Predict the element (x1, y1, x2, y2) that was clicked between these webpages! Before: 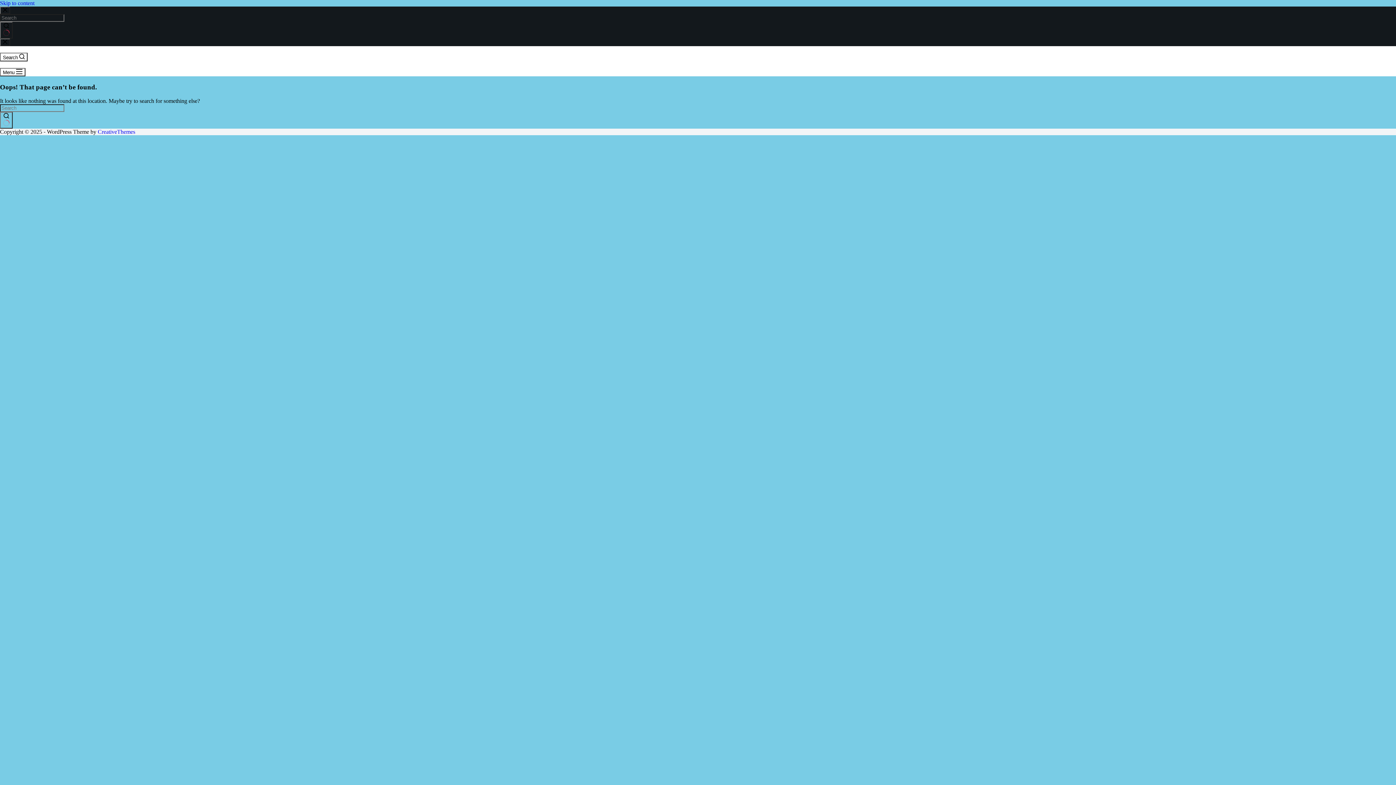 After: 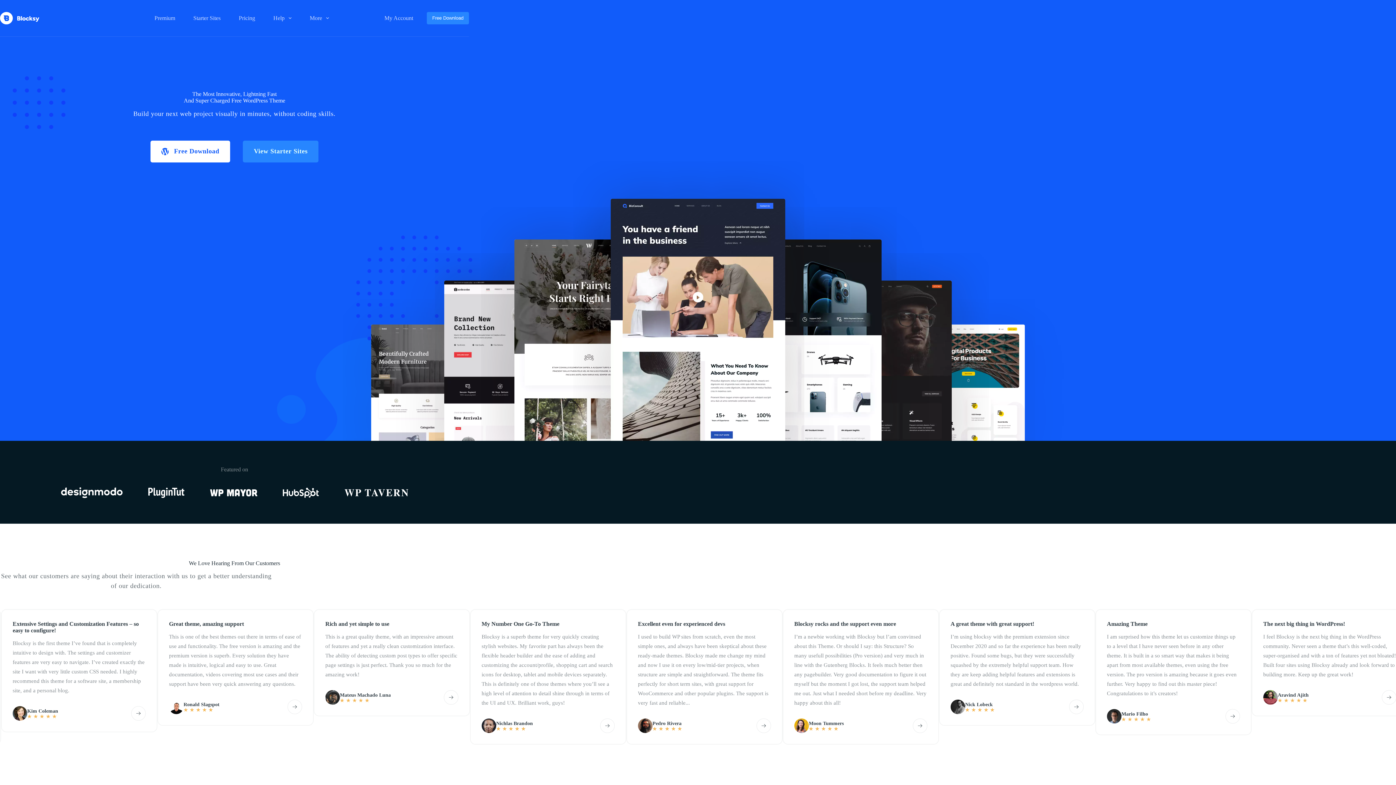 Action: bbox: (97, 128, 135, 135) label: CreativeThemes